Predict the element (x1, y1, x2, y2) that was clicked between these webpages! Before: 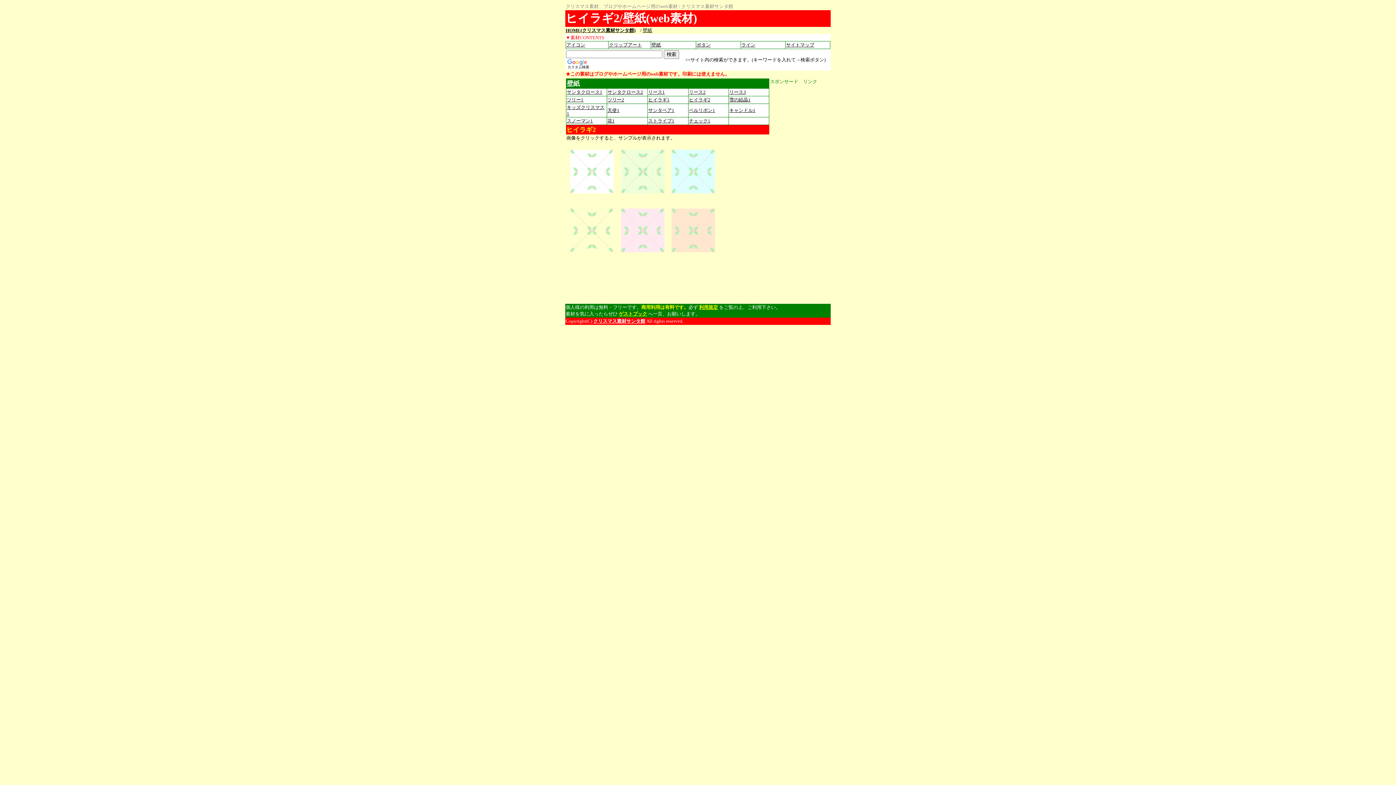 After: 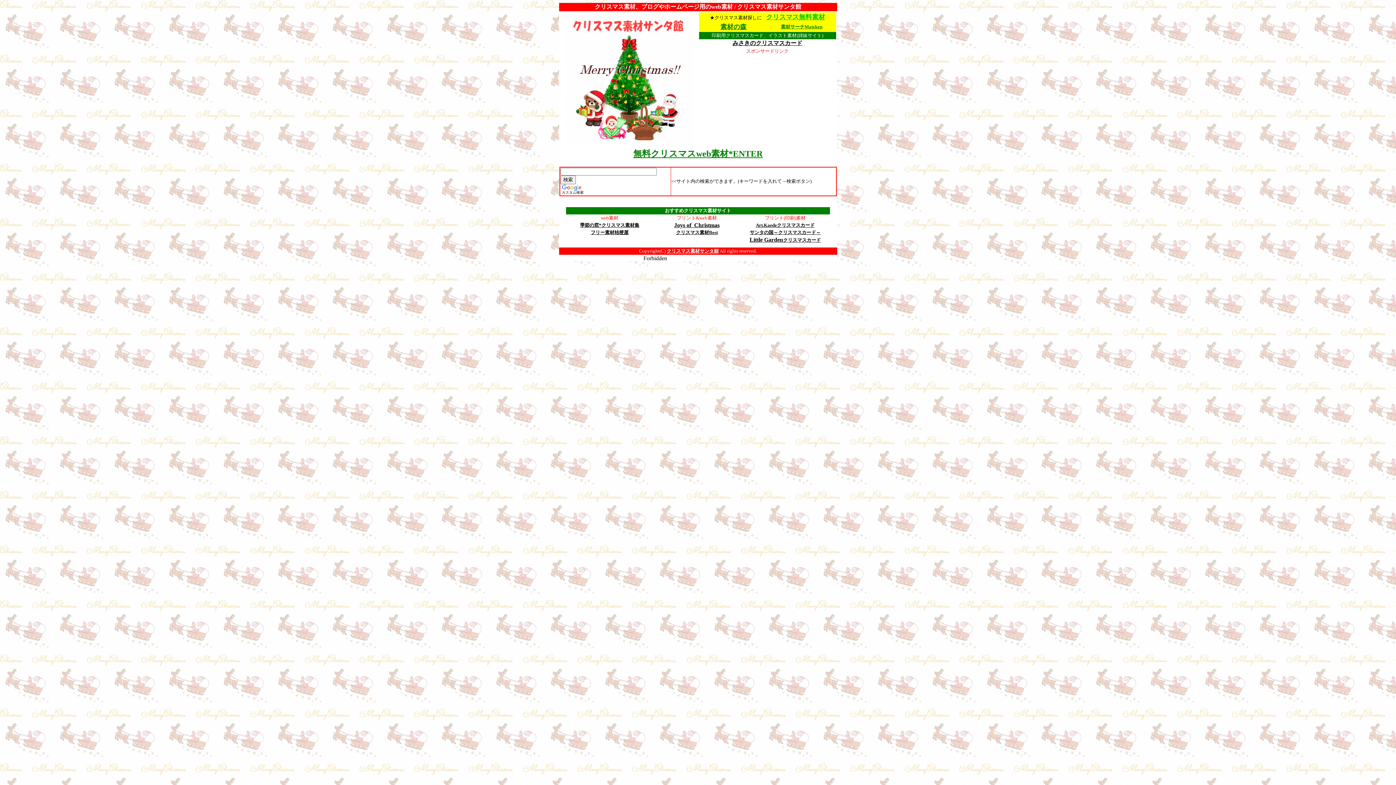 Action: label: クリスマス素材サンタ館 bbox: (593, 318, 645, 324)